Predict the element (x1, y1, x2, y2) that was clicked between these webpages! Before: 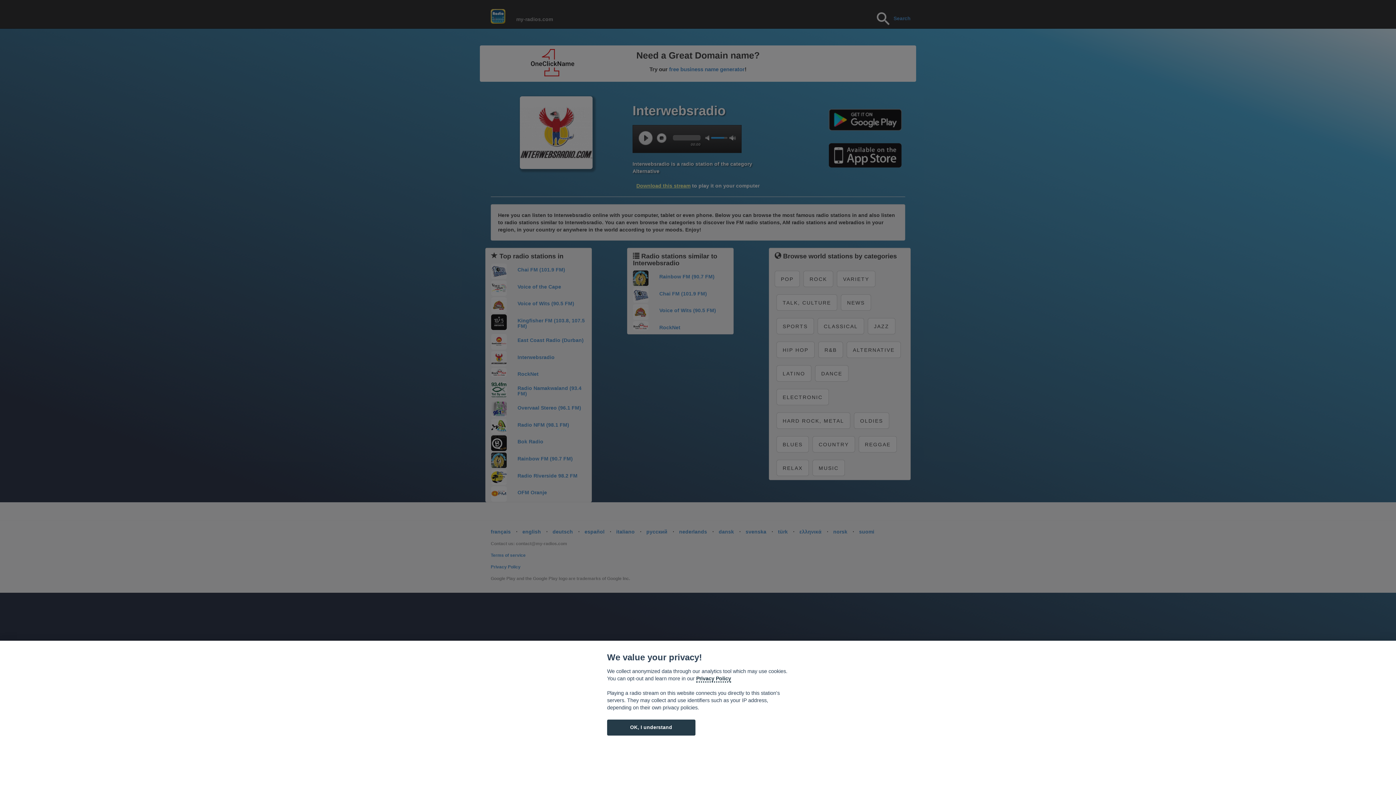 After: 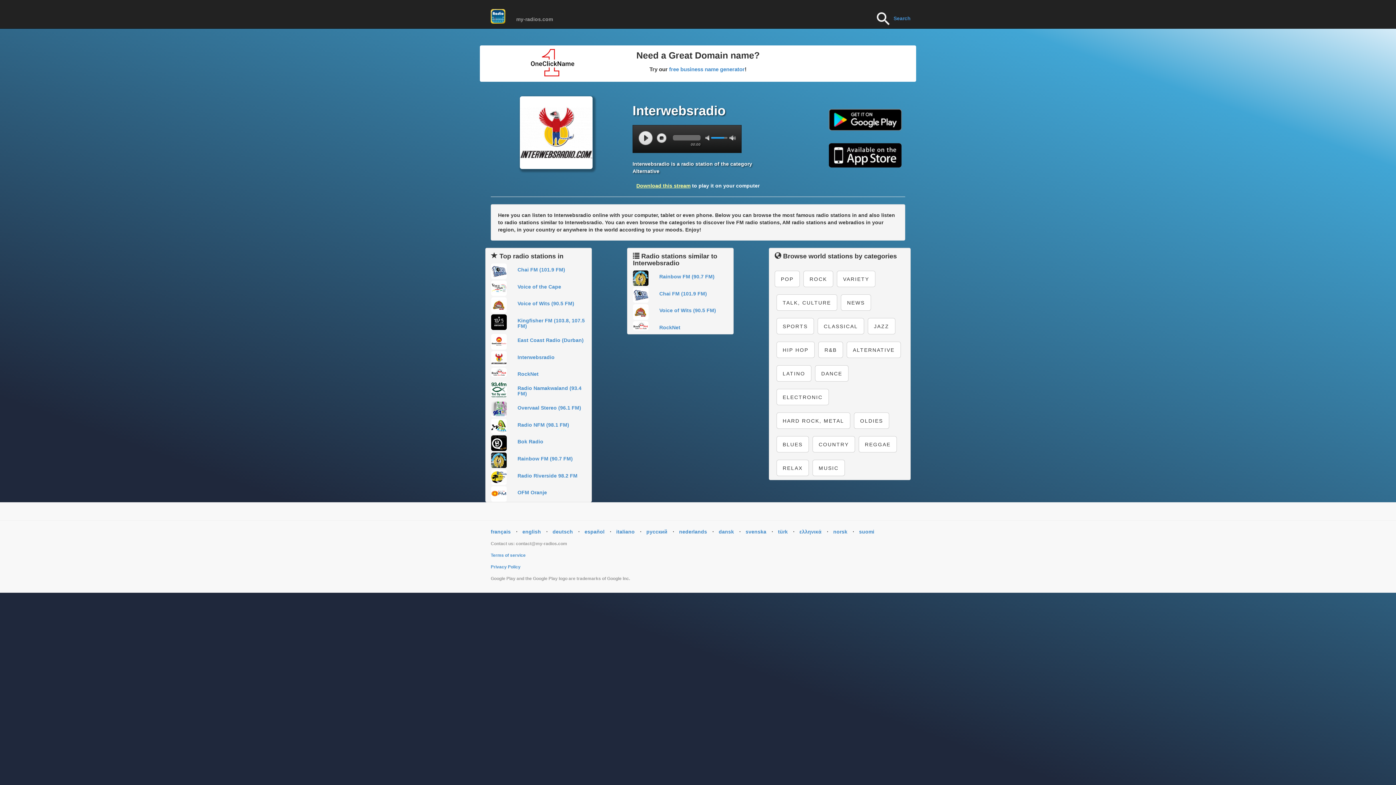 Action: bbox: (607, 720, 695, 735) label: OK, I understand